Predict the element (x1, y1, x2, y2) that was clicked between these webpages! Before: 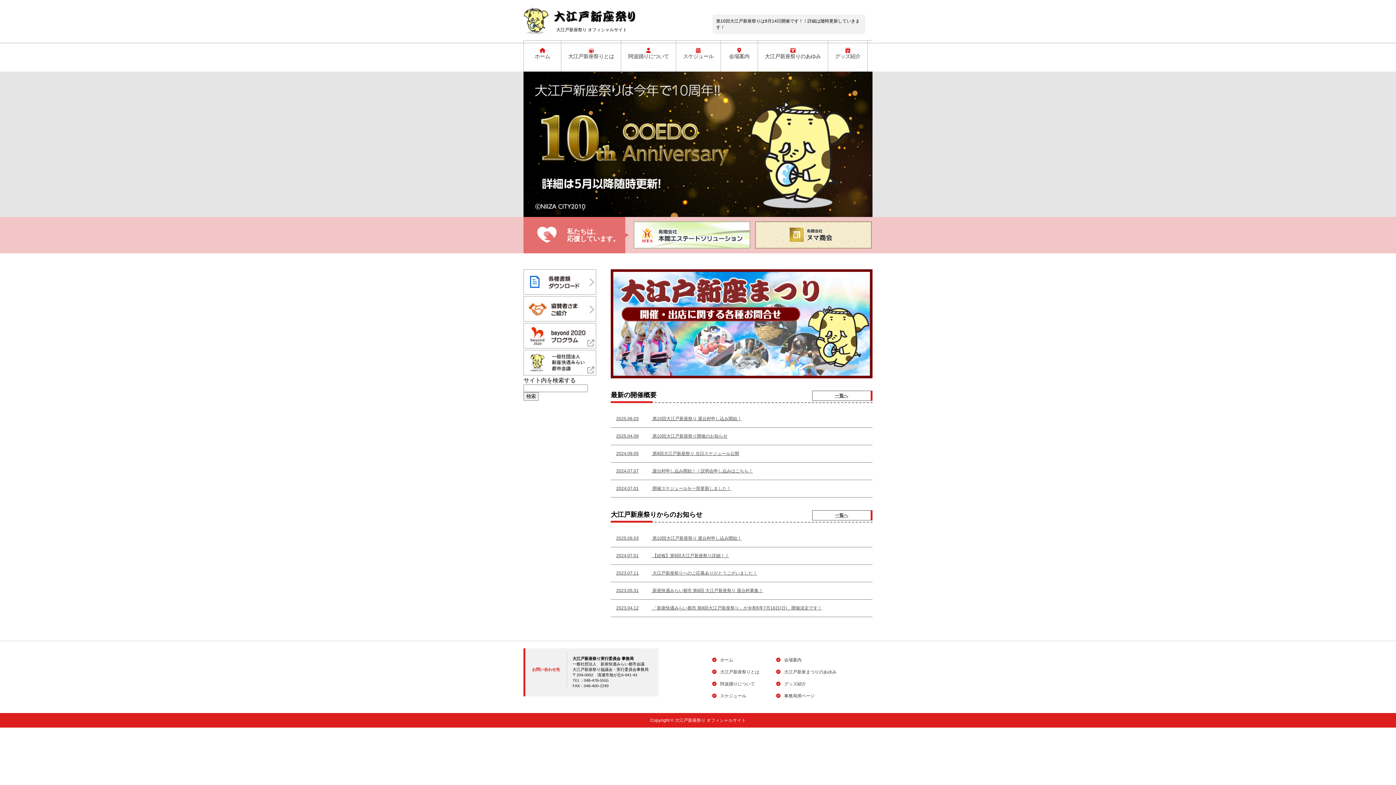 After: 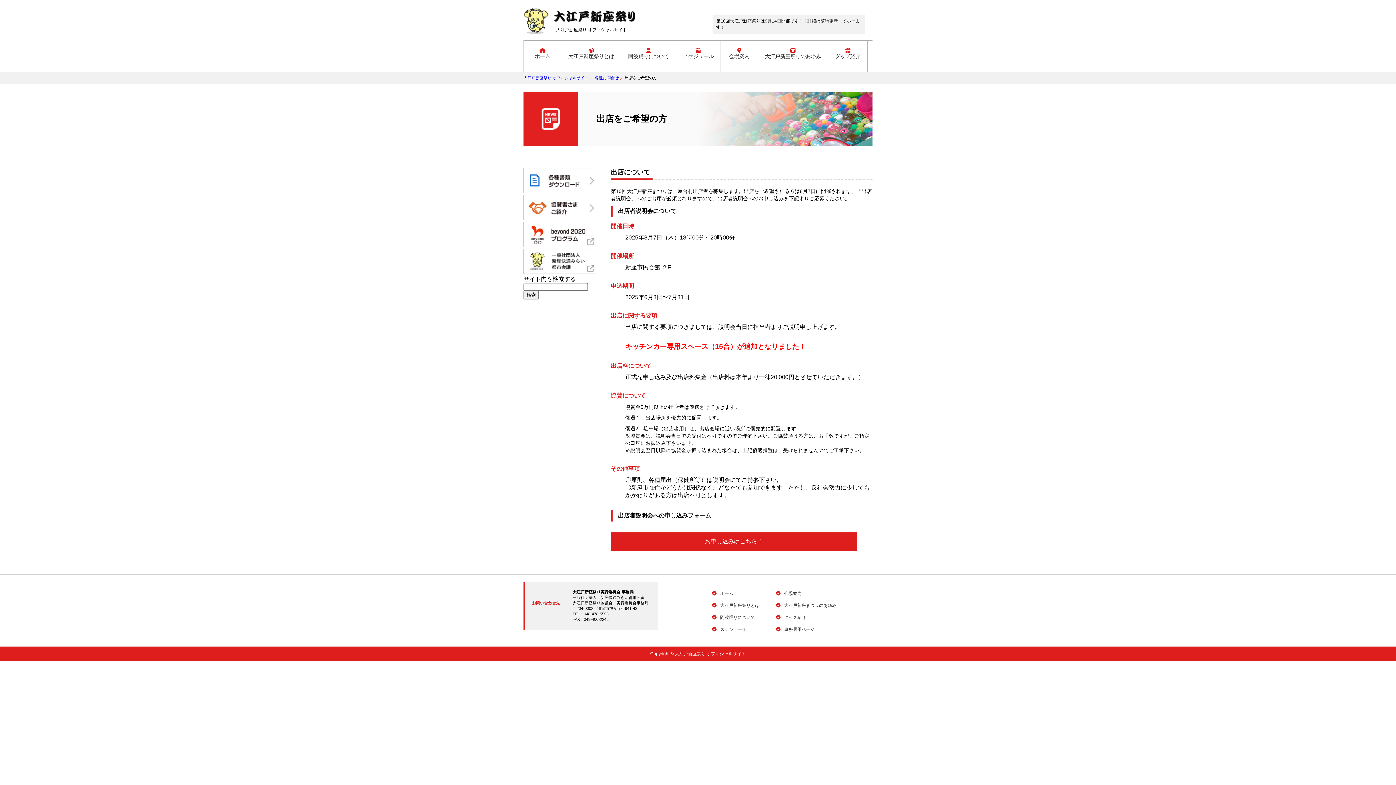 Action: label: 2025.06.03 第10回大江戸新座祭り 屋台村申し込み開始！ bbox: (610, 410, 872, 427)